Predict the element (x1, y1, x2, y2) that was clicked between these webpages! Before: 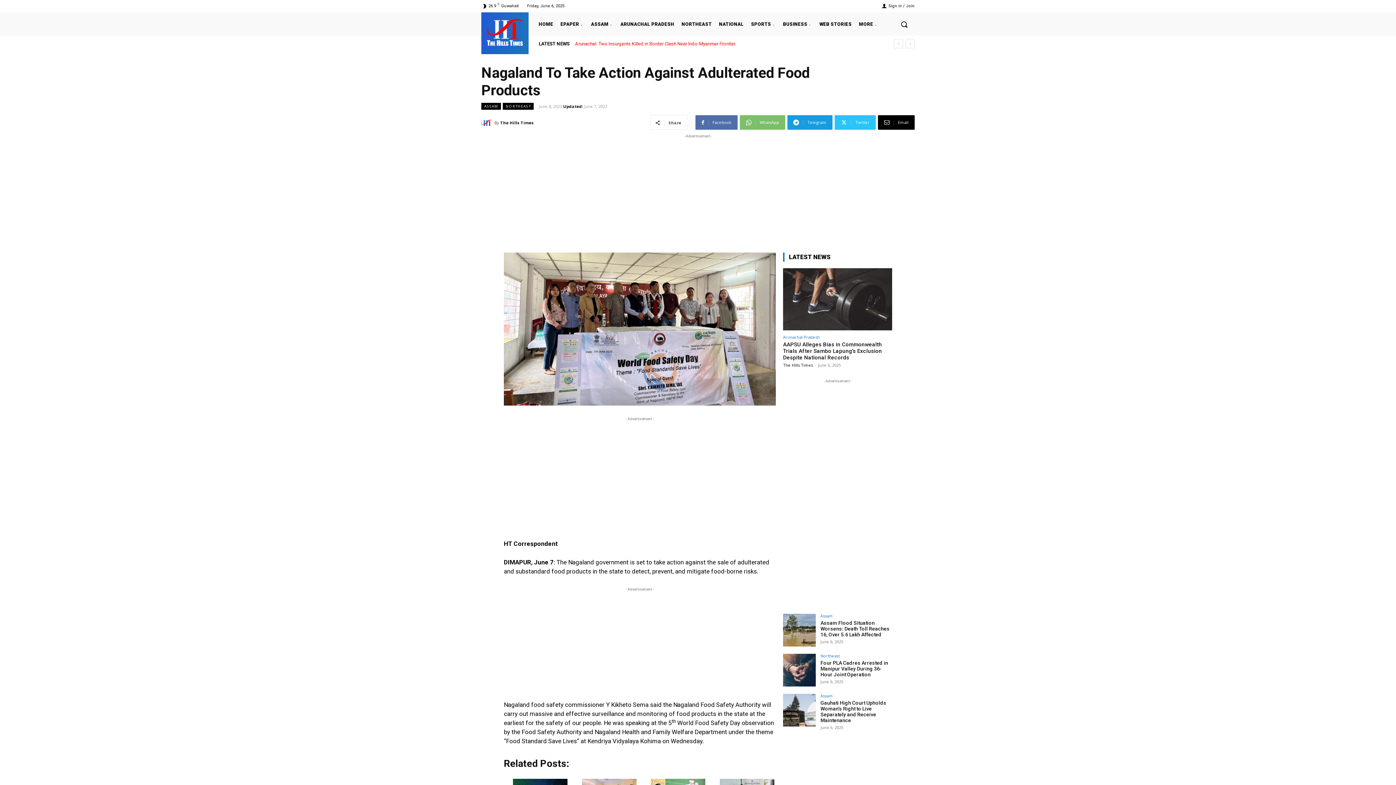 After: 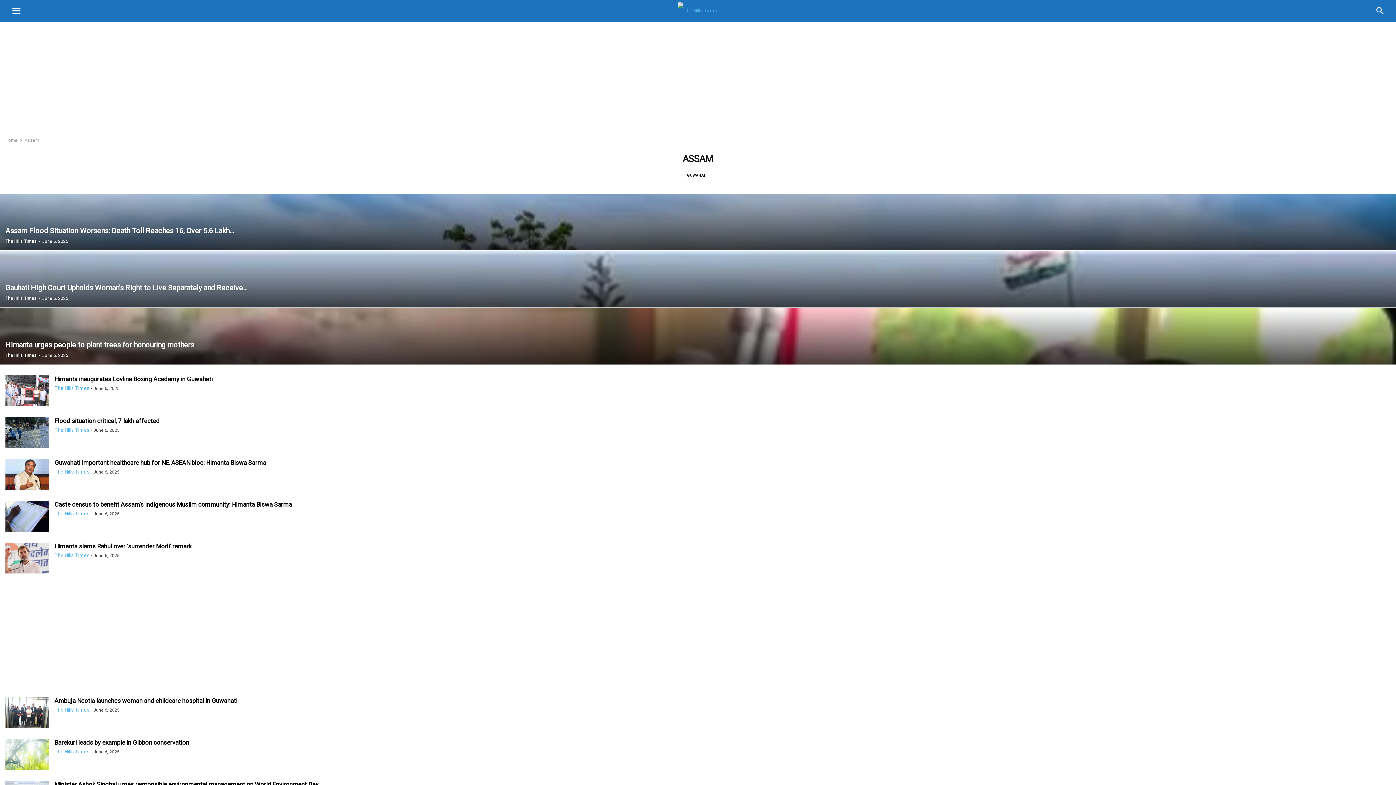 Action: label: Assam bbox: (820, 694, 833, 698)